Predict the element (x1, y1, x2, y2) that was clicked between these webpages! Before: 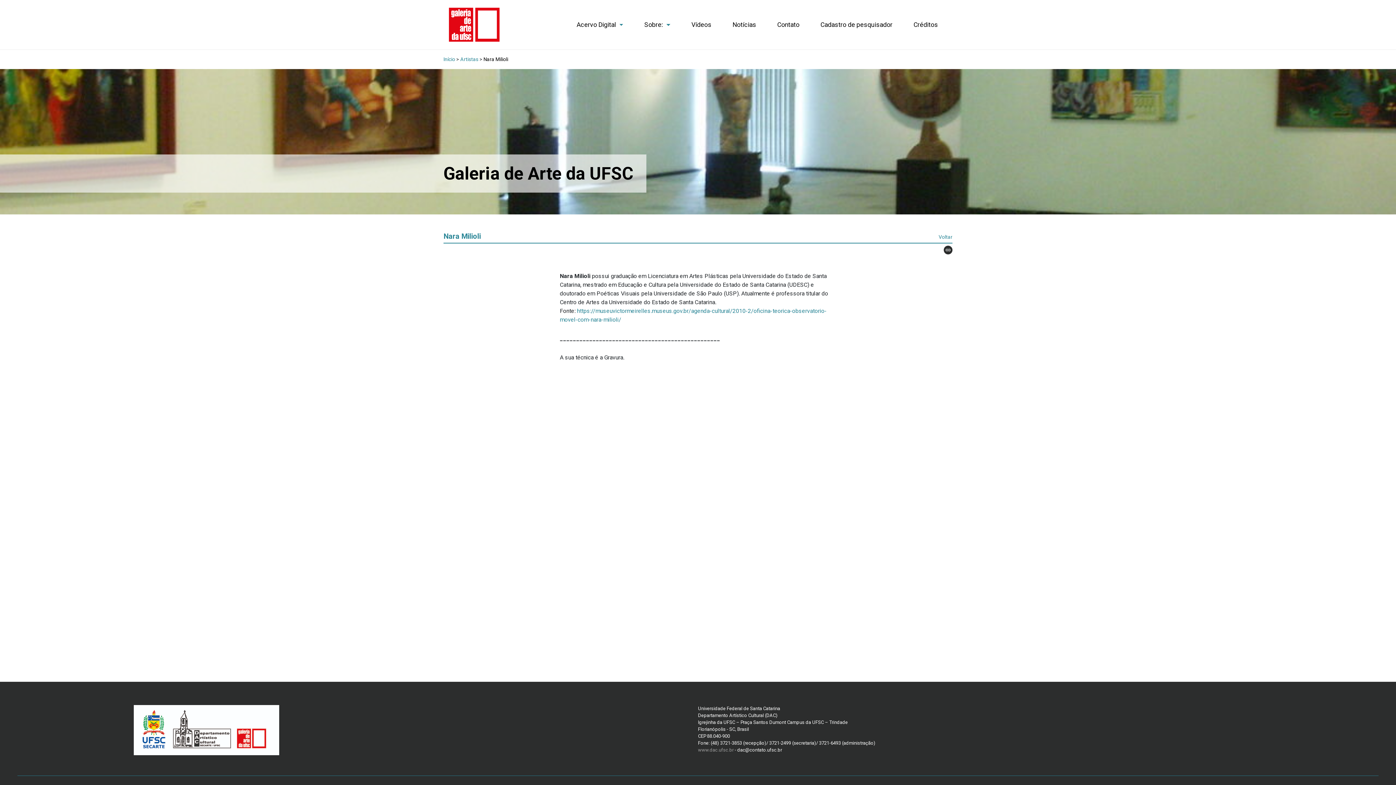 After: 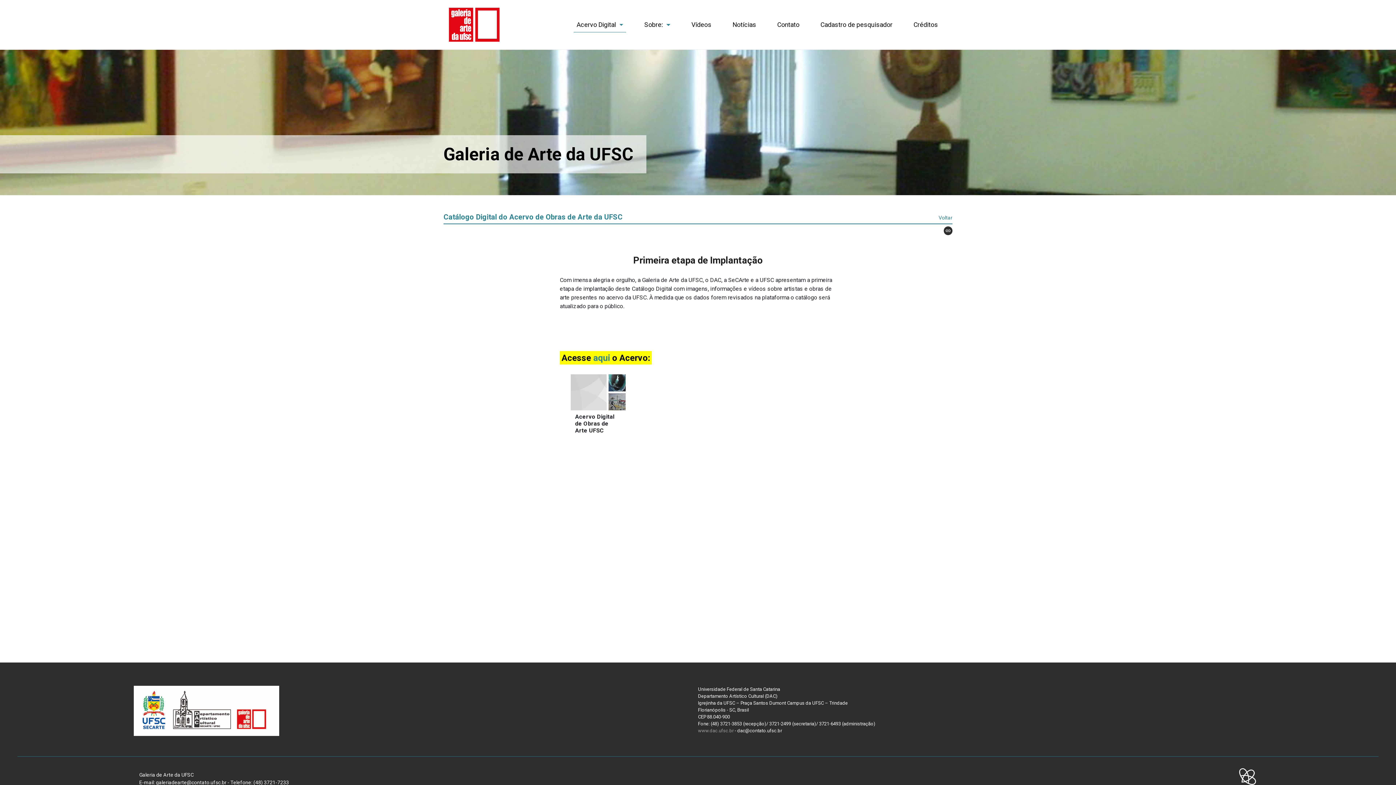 Action: bbox: (443, 0, 505, 49)